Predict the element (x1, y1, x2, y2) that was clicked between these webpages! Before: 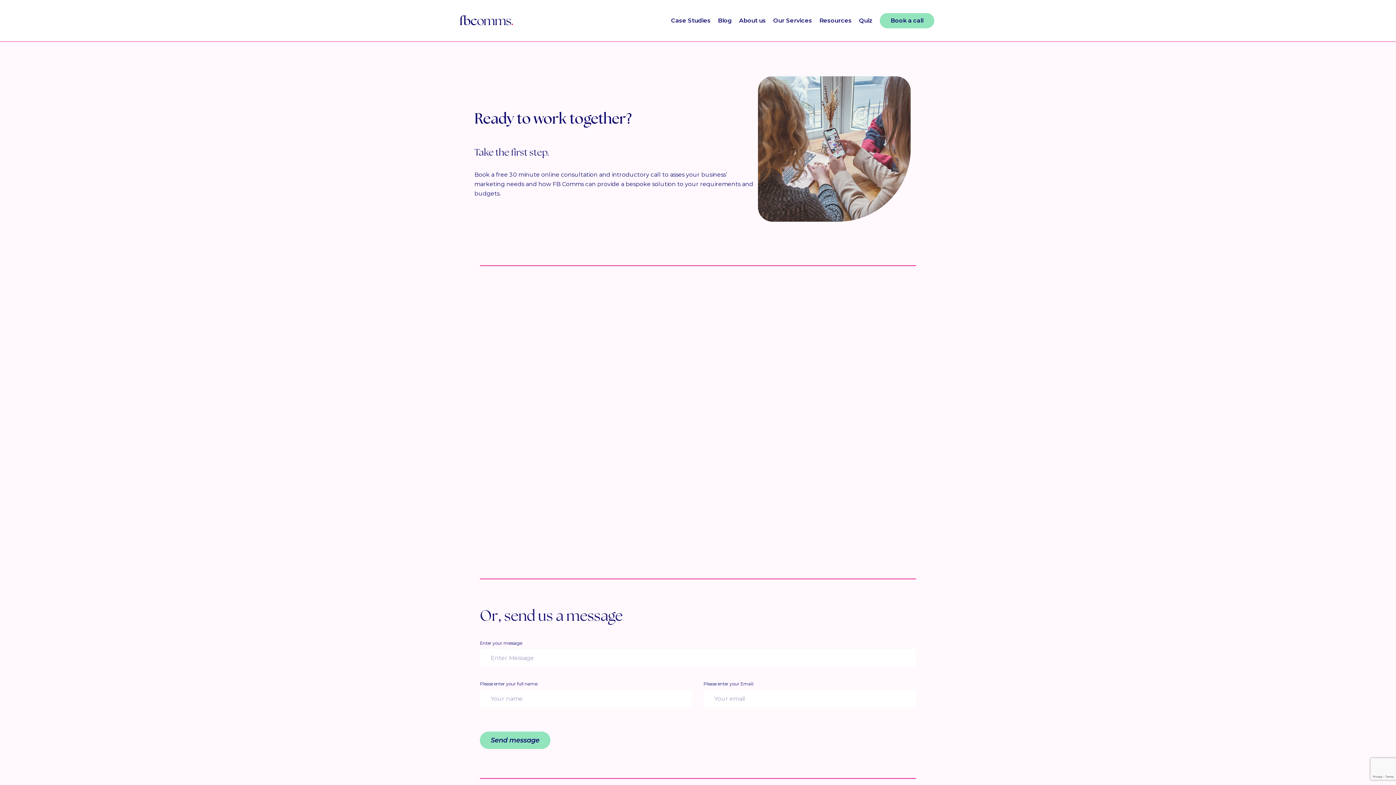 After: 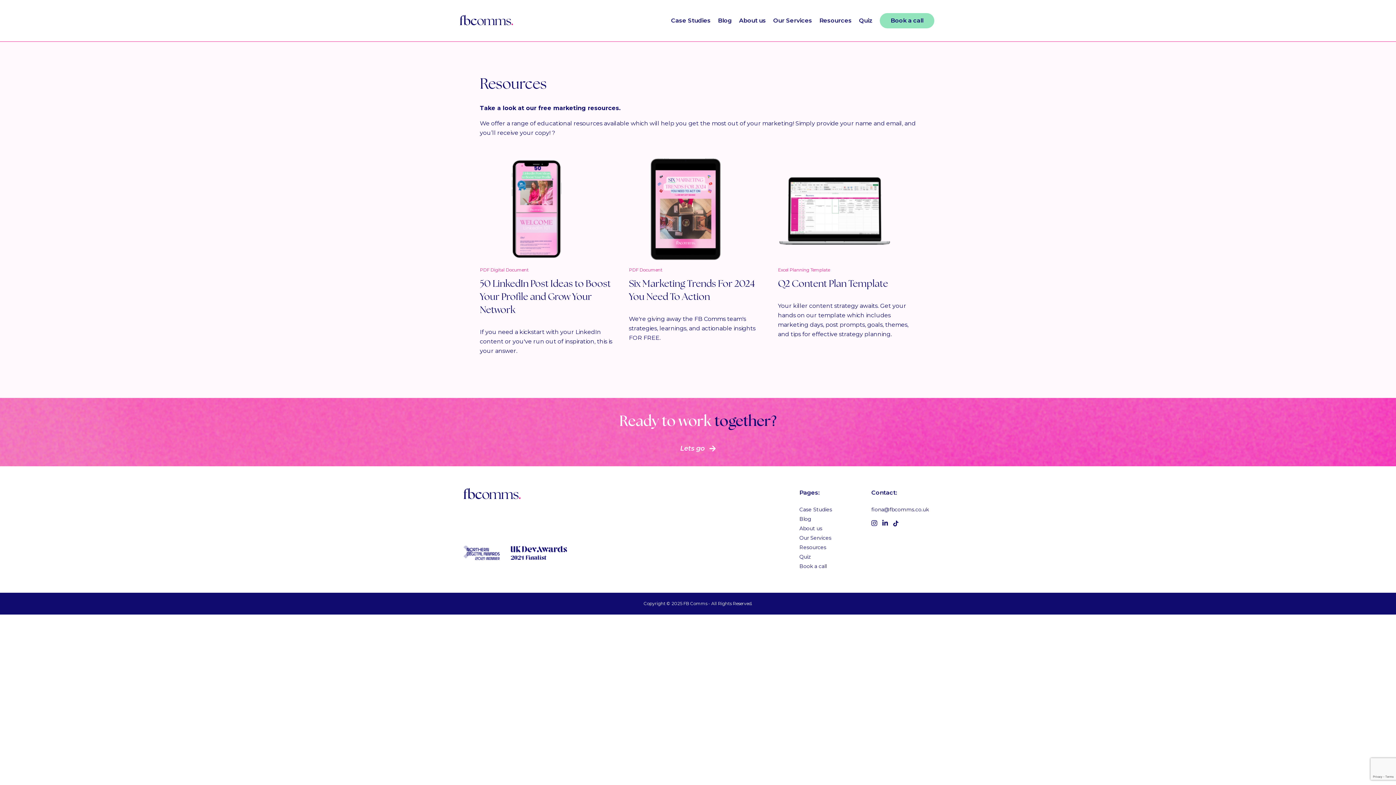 Action: label: Resources bbox: (819, 18, 852, 22)